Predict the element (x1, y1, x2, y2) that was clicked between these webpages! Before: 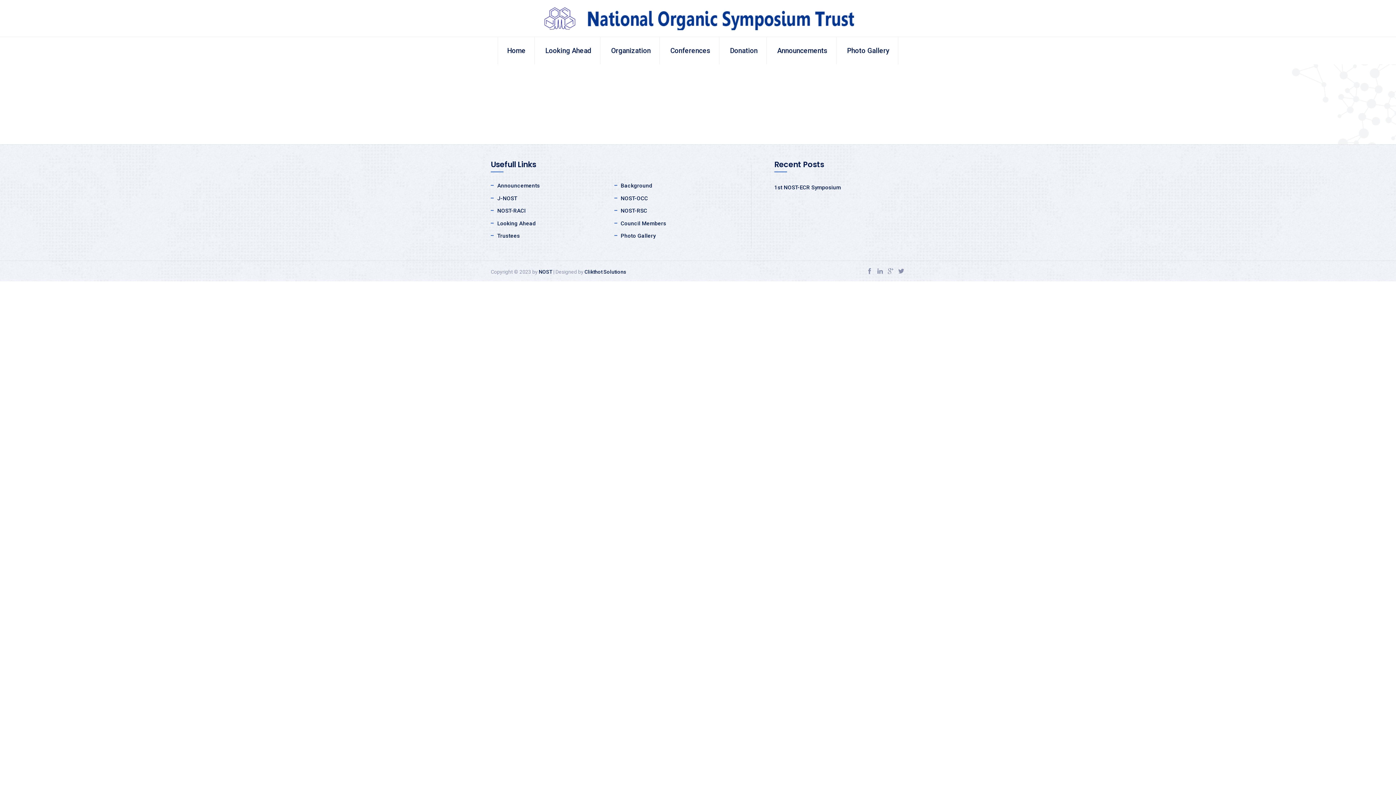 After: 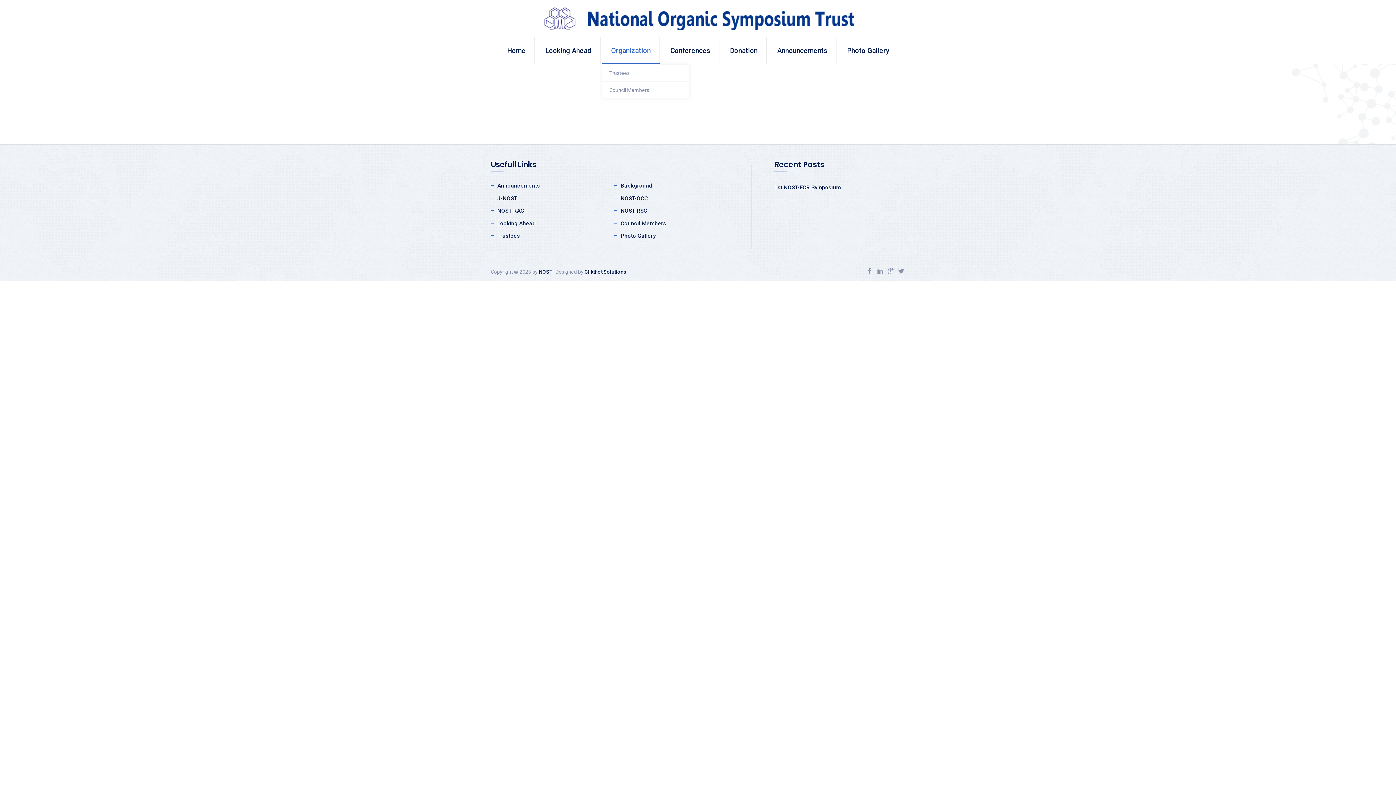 Action: bbox: (602, 37, 660, 64) label: Organization